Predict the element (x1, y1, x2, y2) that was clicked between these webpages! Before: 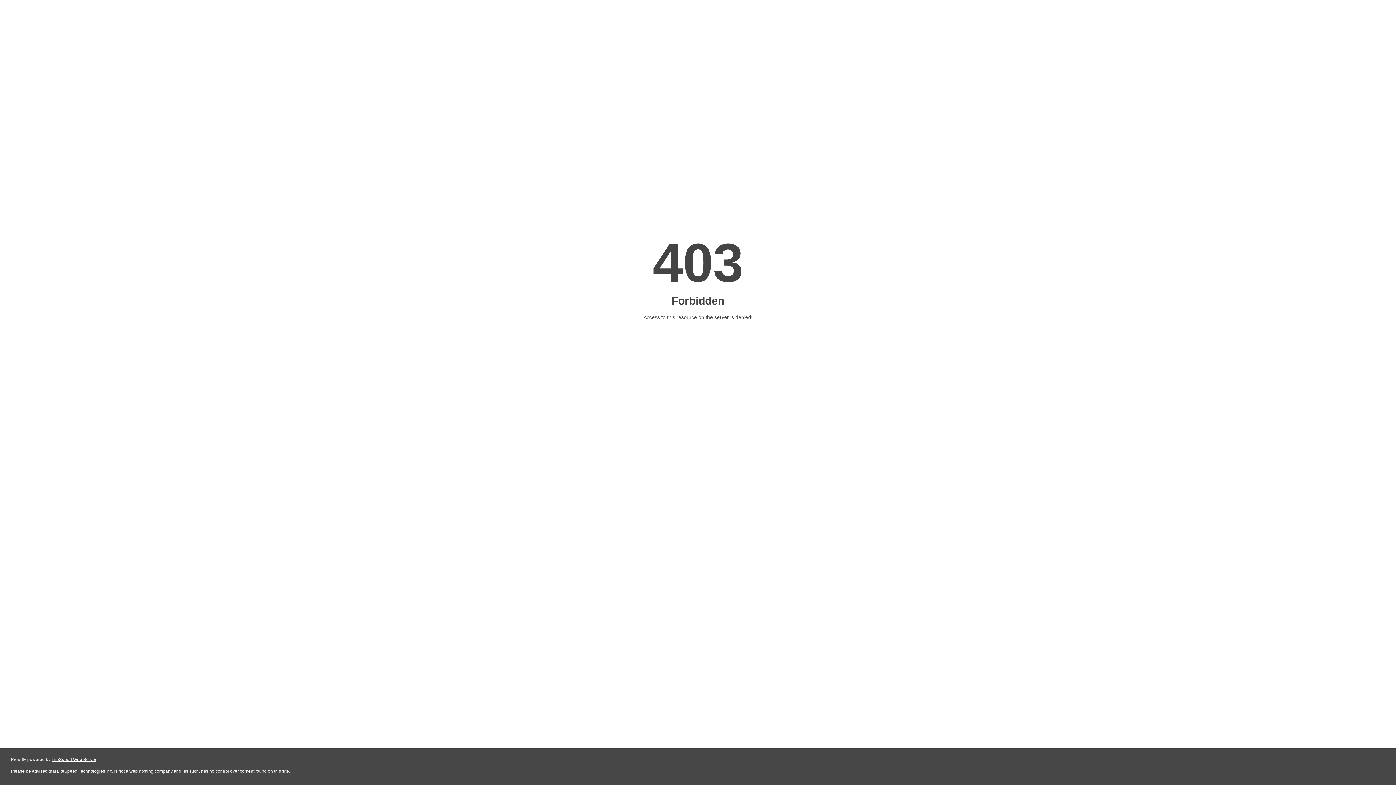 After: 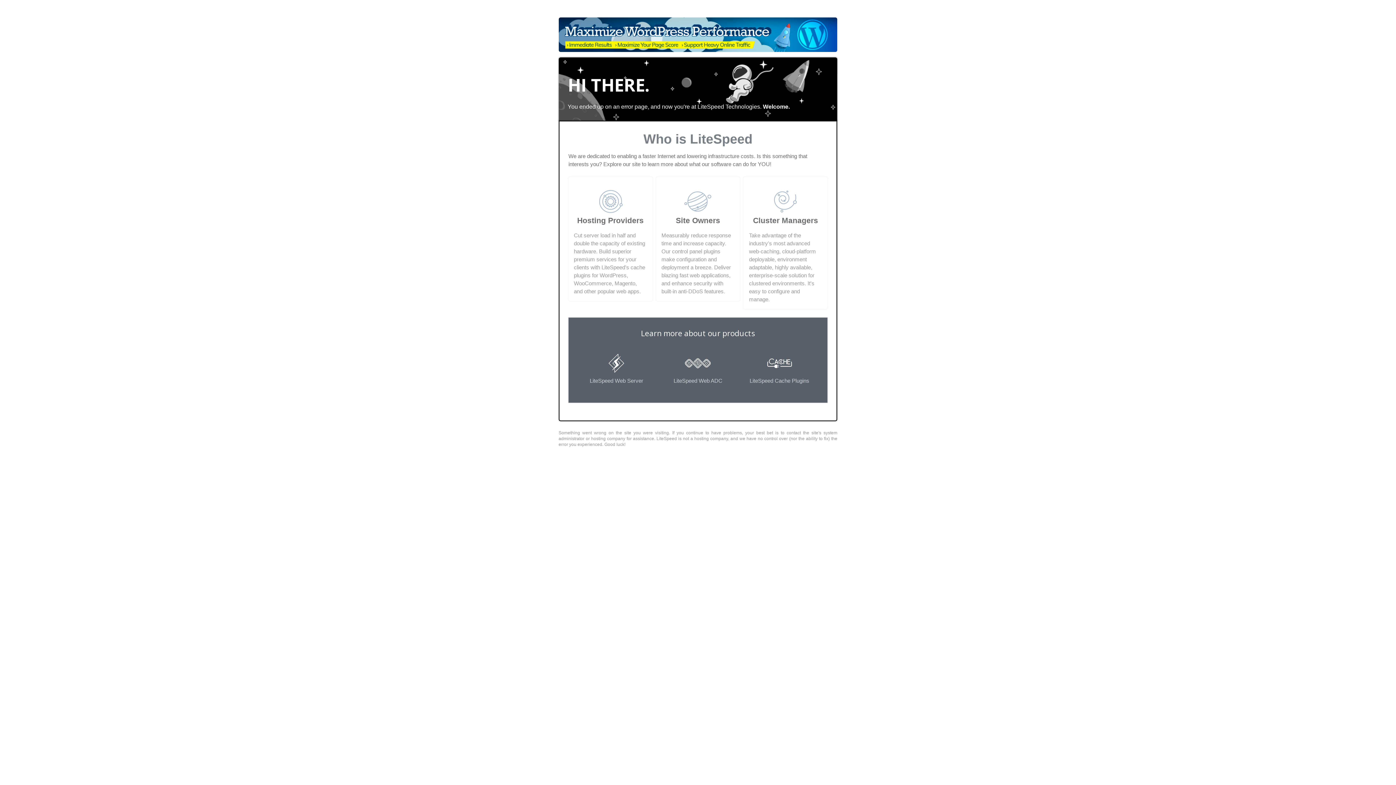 Action: bbox: (51, 757, 96, 762) label: LiteSpeed Web Server